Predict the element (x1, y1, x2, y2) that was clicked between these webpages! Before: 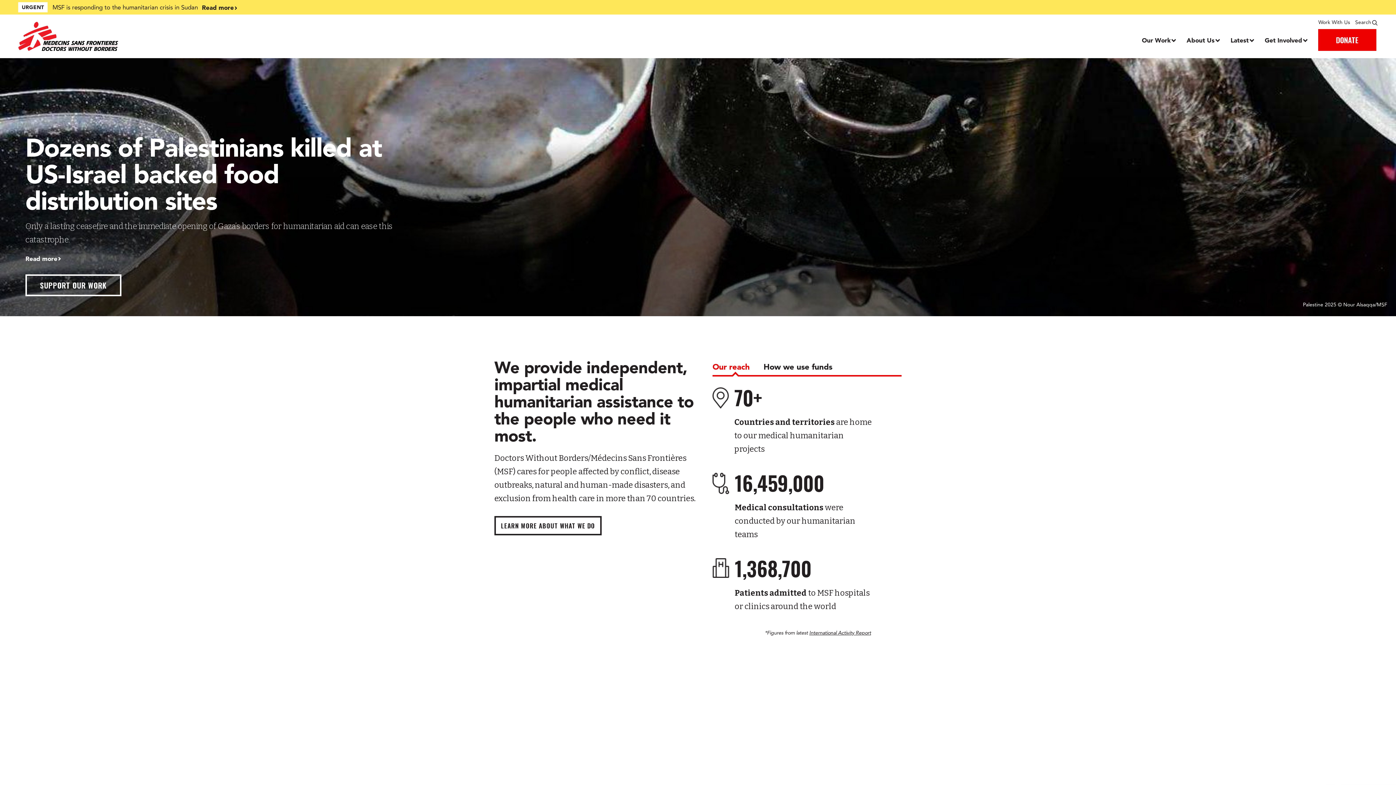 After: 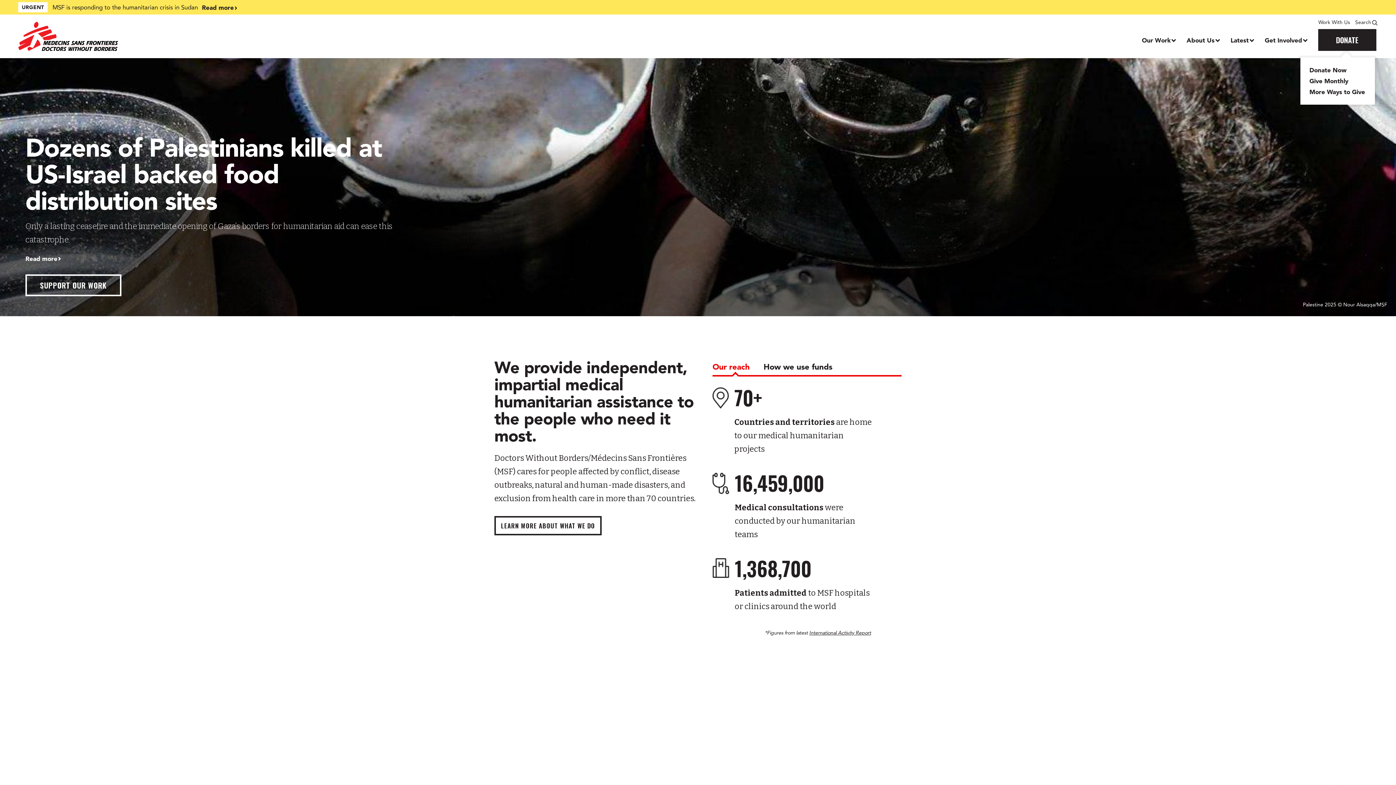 Action: label: Donate menu bbox: (1318, 29, 1376, 50)